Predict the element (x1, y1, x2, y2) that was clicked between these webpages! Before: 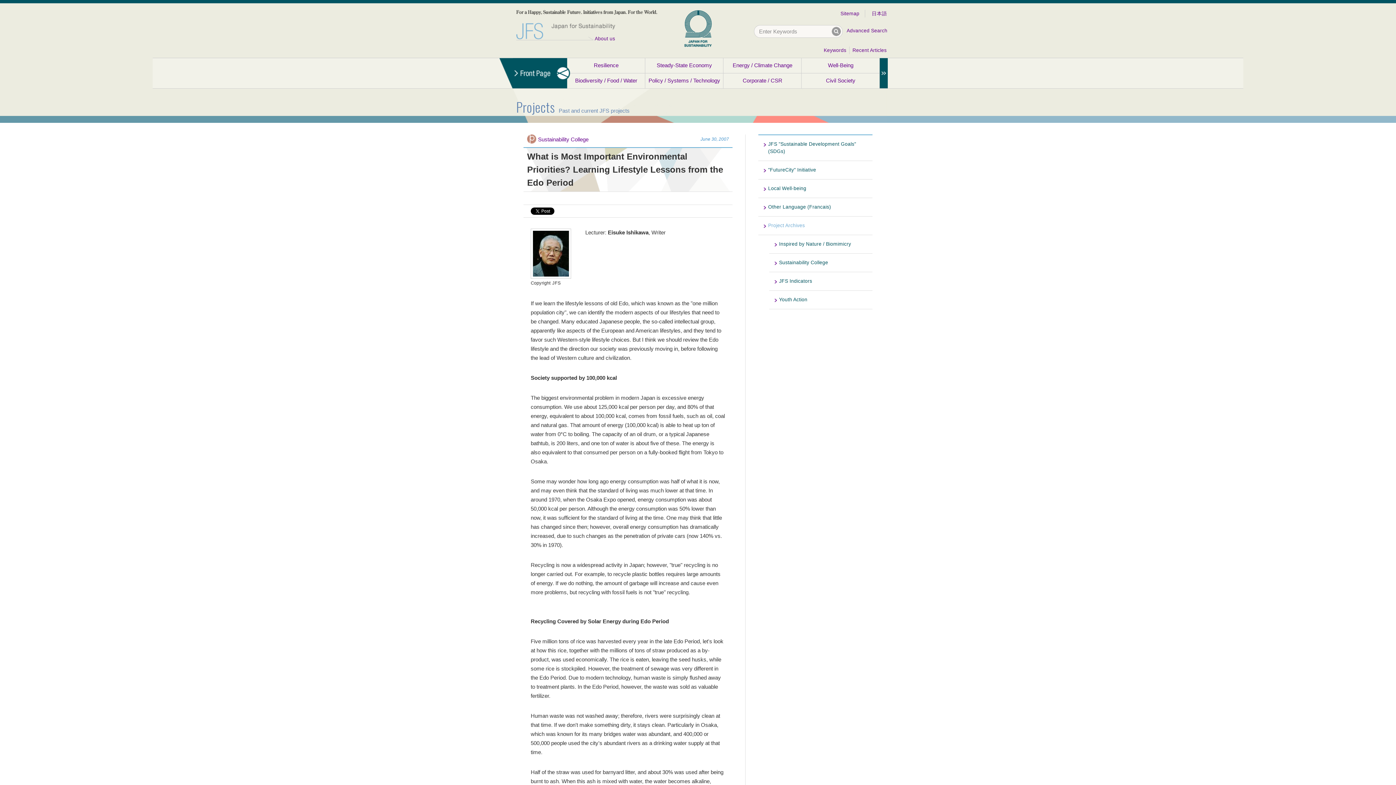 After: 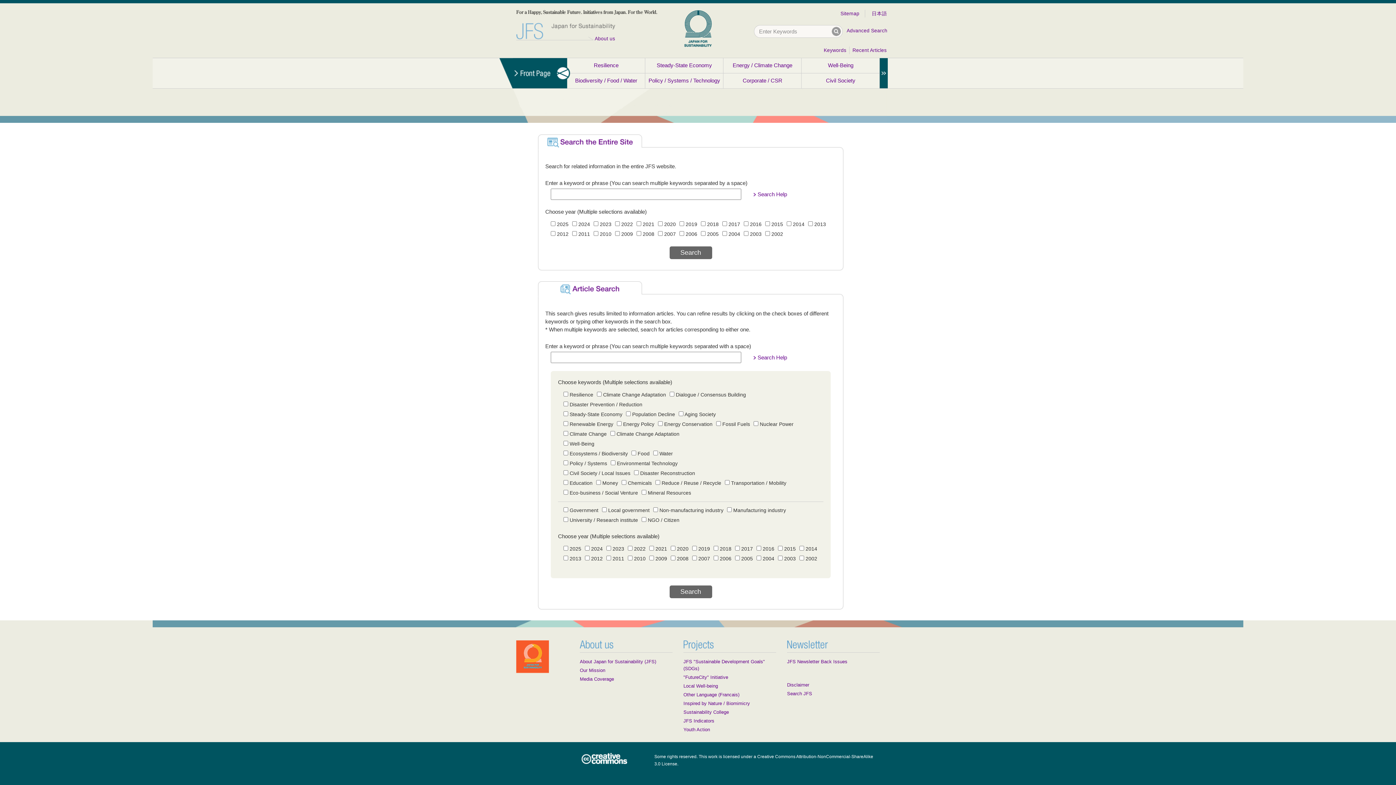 Action: bbox: (846, 28, 887, 33) label: Advanced Search